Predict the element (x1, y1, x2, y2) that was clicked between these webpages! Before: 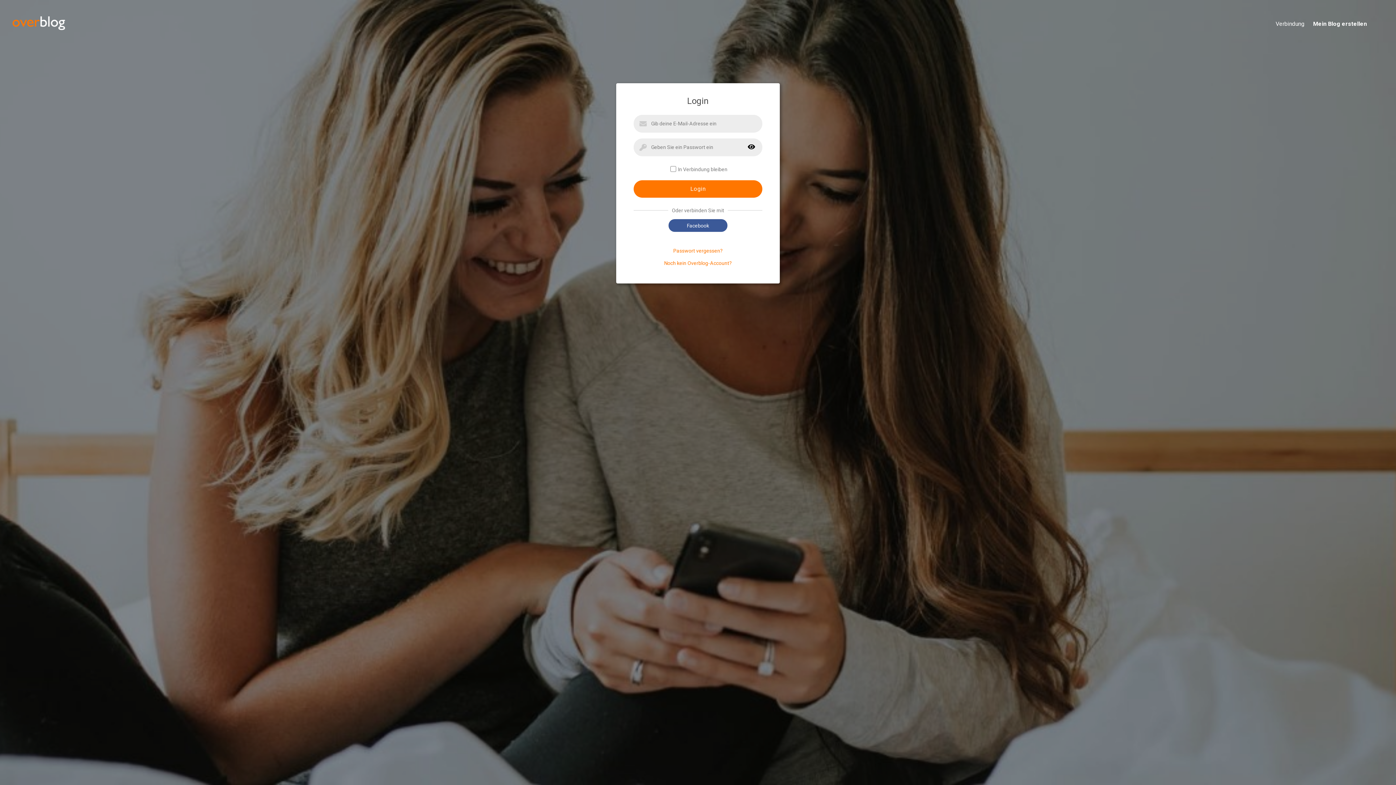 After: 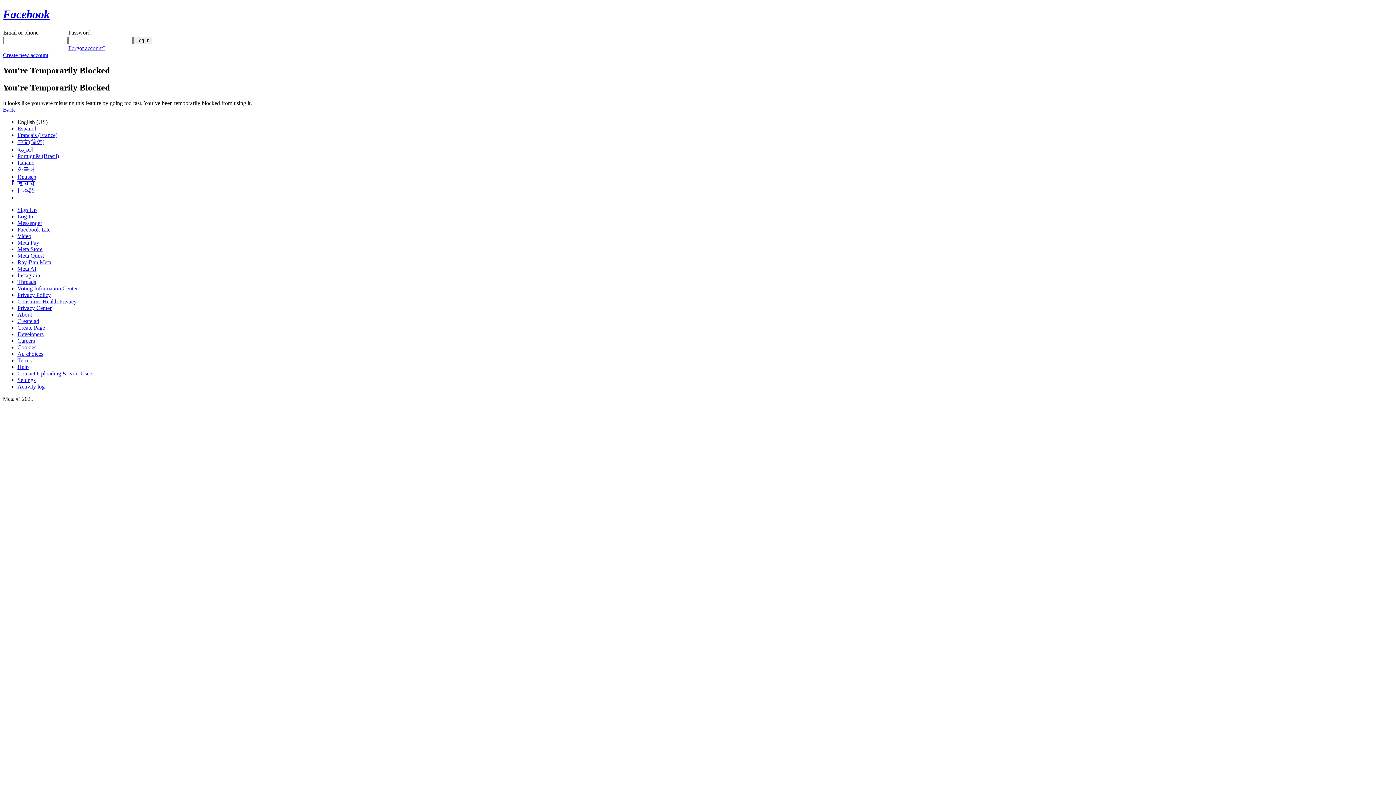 Action: bbox: (668, 219, 727, 232) label: Facebook